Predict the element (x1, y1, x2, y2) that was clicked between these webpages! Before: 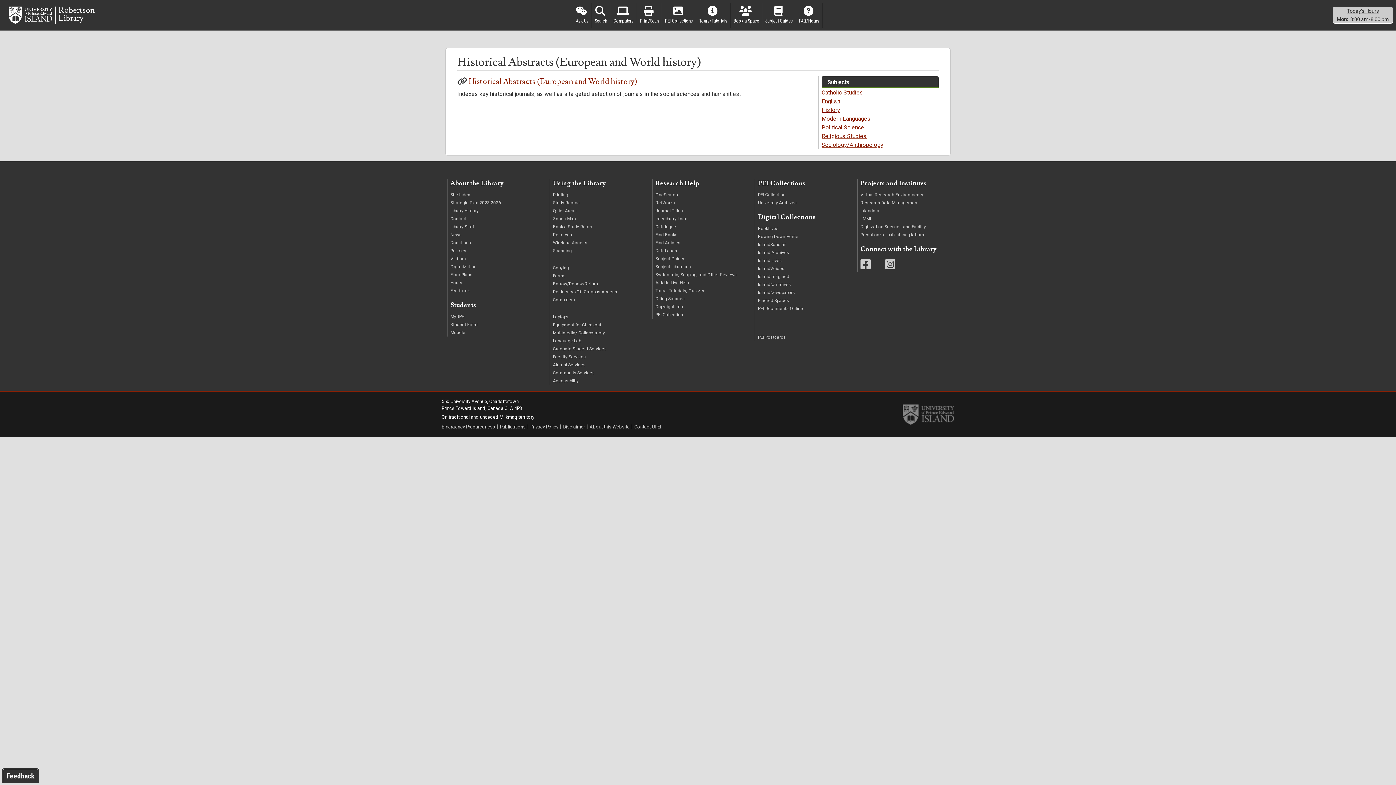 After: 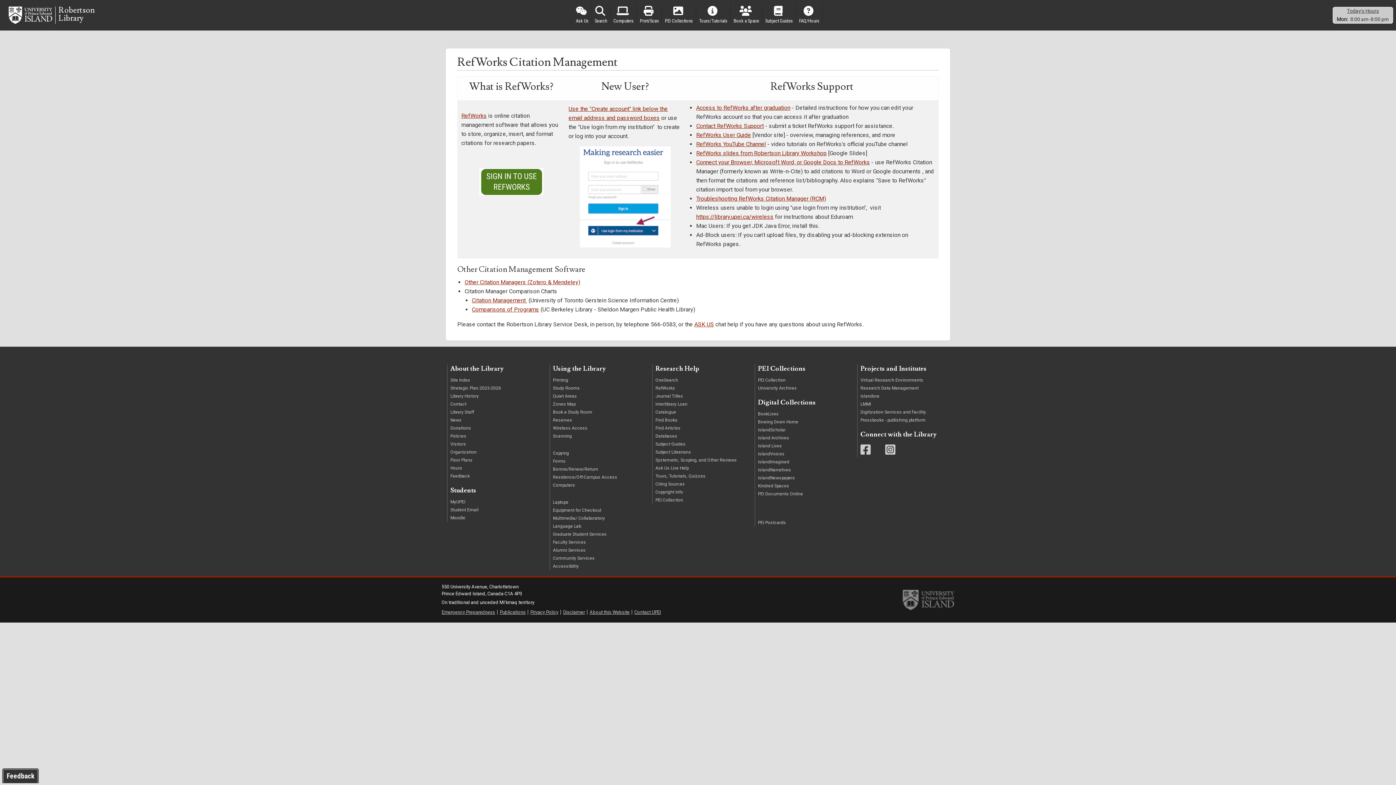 Action: label: RefWorks bbox: (655, 198, 744, 206)